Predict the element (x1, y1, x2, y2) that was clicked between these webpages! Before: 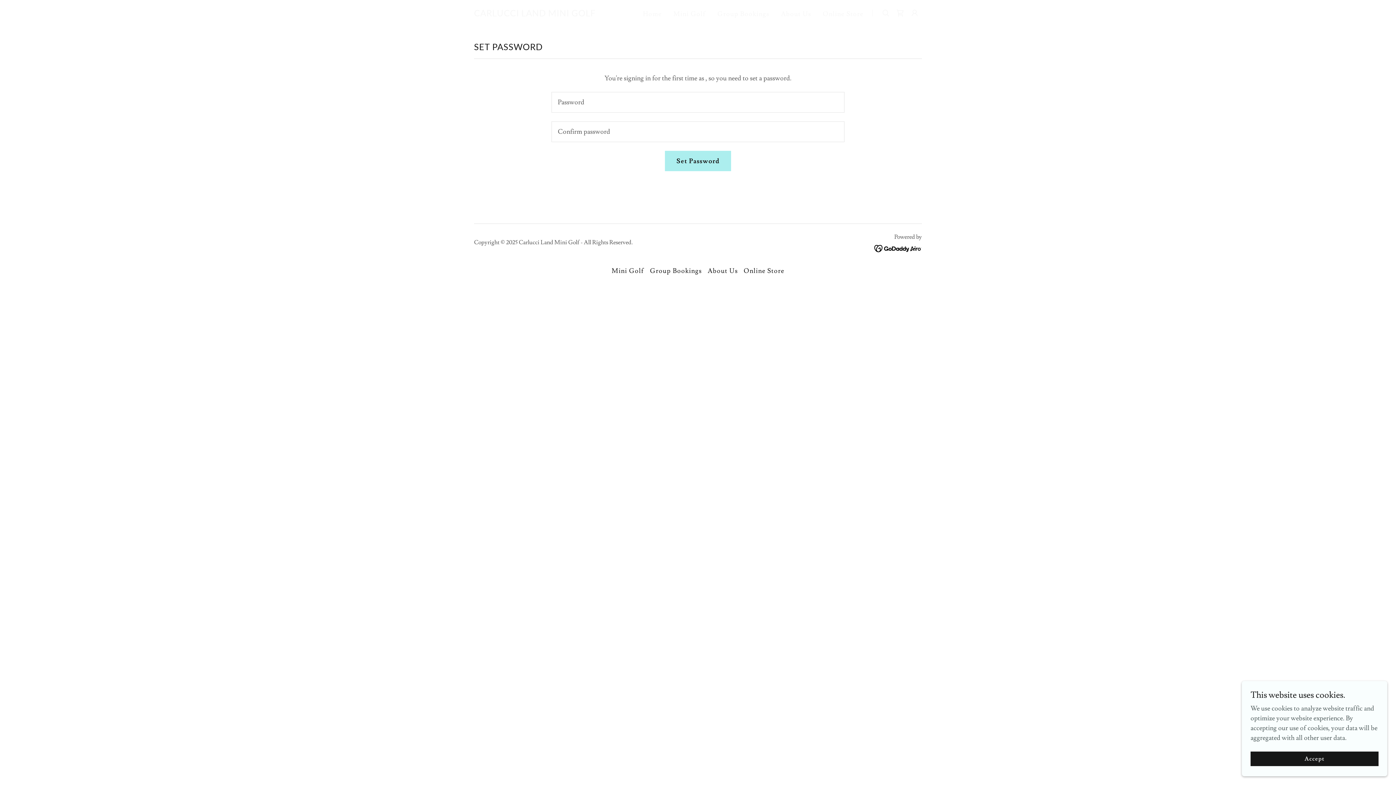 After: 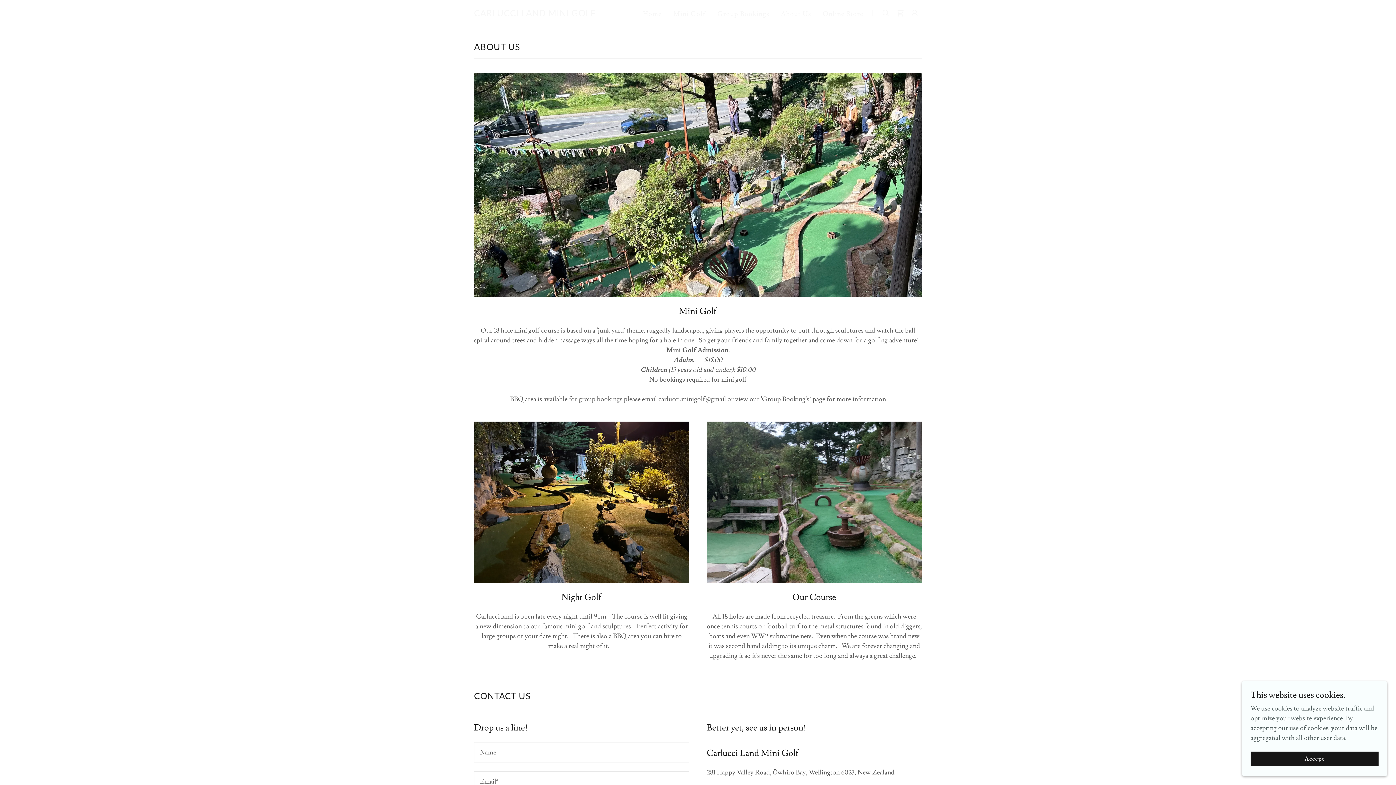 Action: bbox: (608, 263, 647, 278) label: Mini Golf